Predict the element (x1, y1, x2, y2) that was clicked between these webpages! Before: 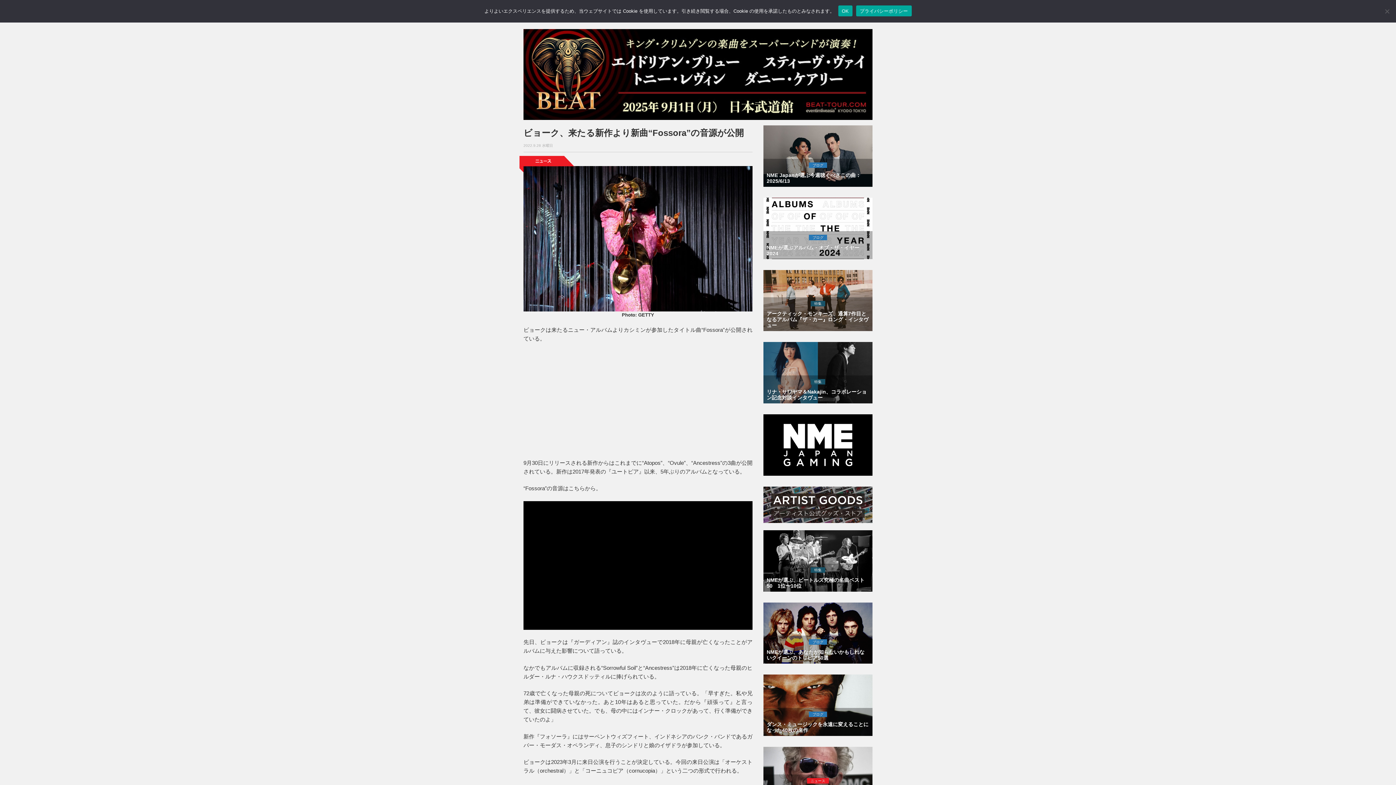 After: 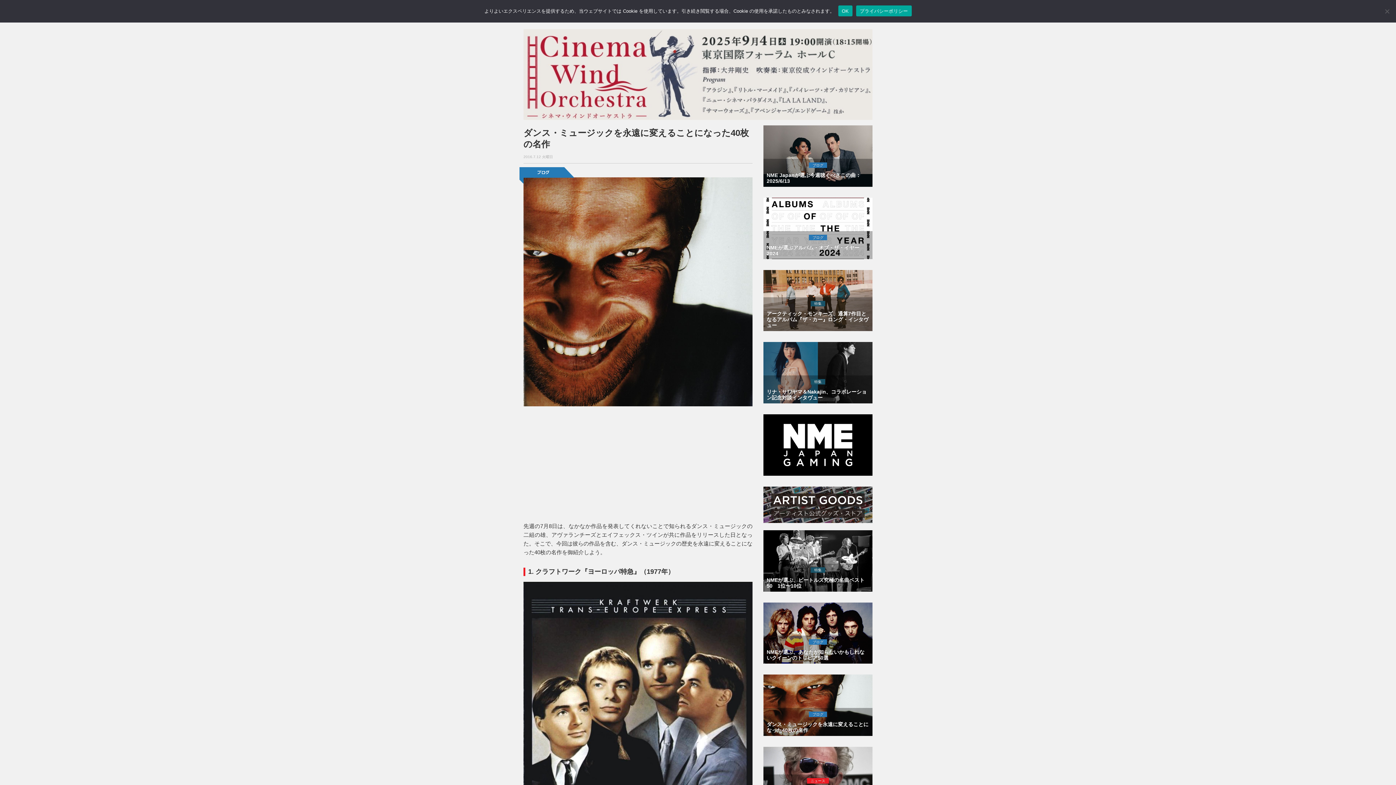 Action: label: ブログ

ダンス・ミュージックを永遠に変えることになった40枚の名作 bbox: (763, 675, 872, 736)